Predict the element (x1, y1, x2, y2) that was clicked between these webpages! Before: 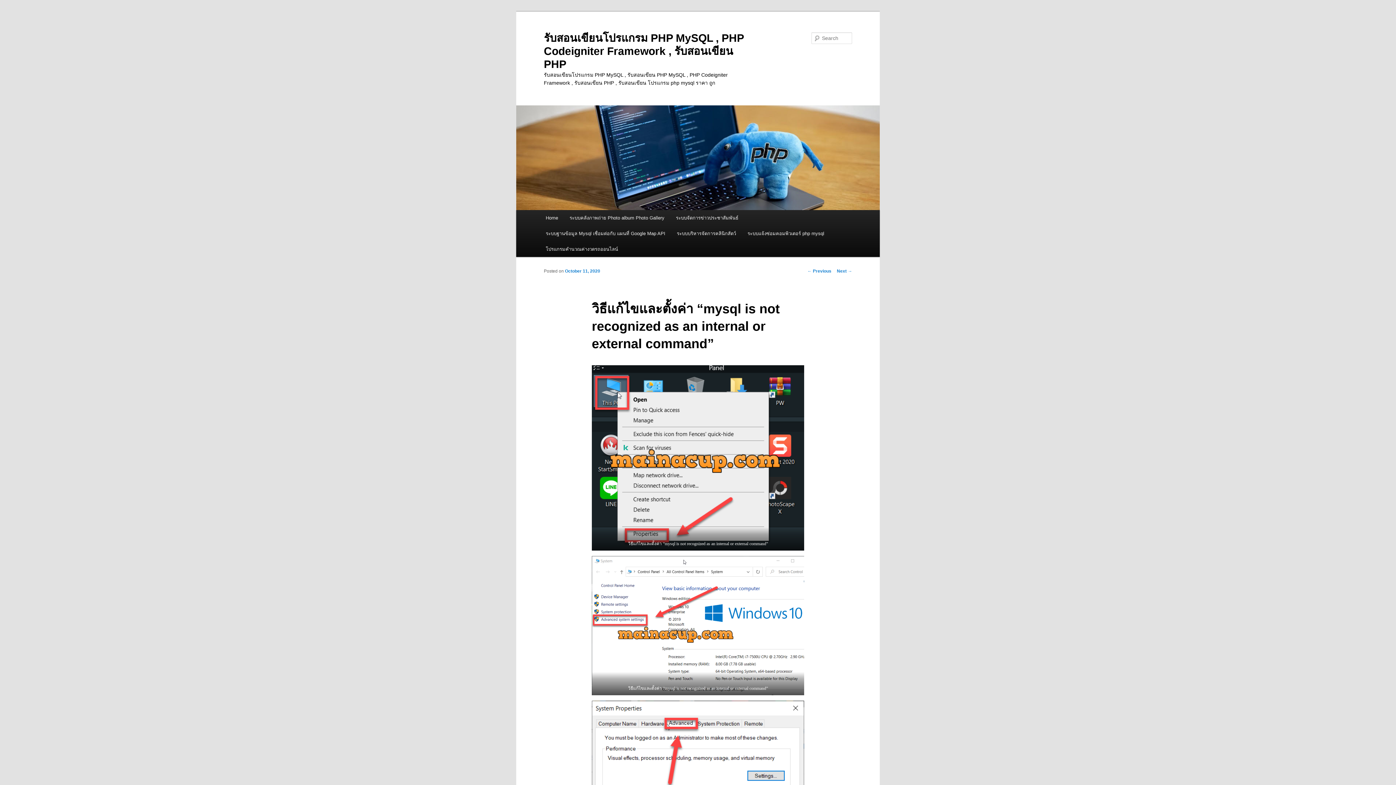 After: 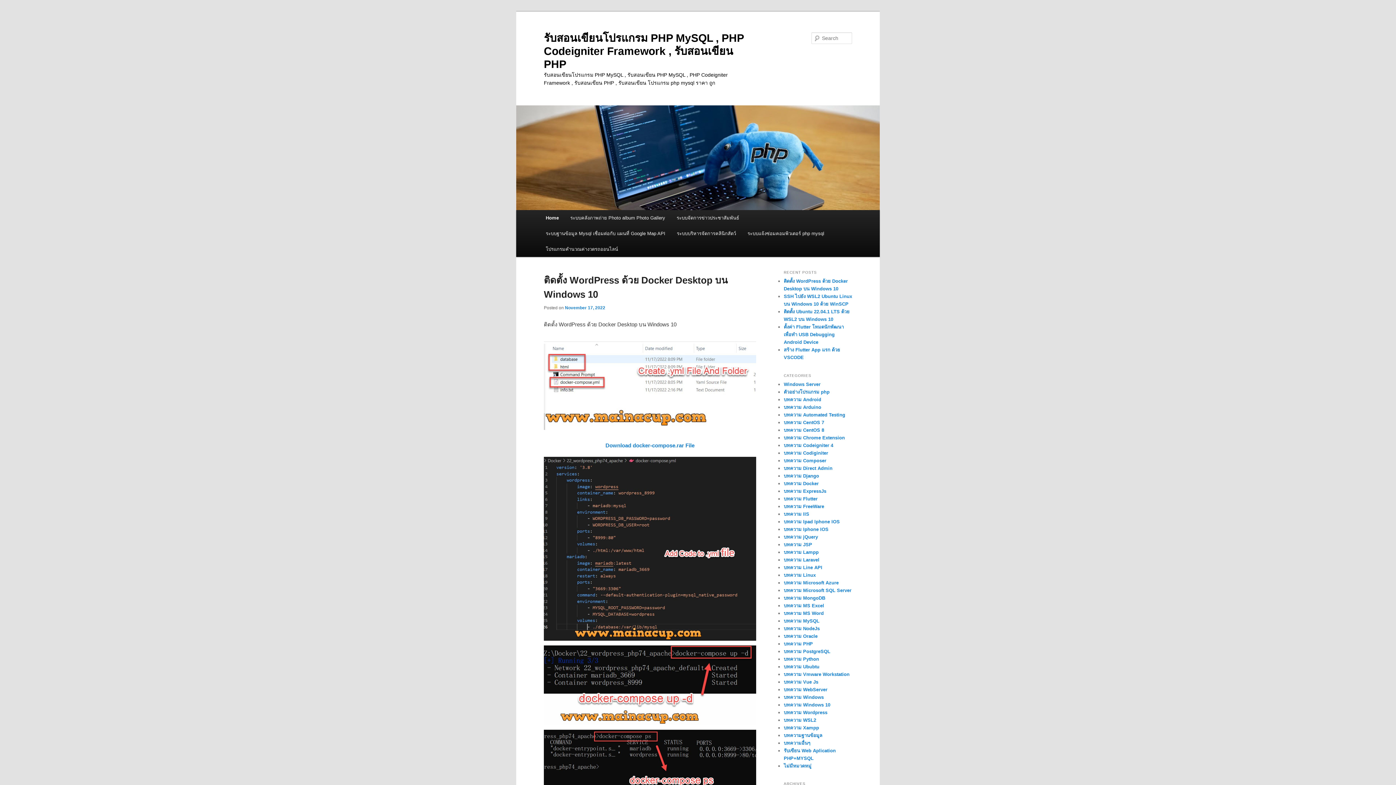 Action: bbox: (540, 210, 563, 225) label: Home